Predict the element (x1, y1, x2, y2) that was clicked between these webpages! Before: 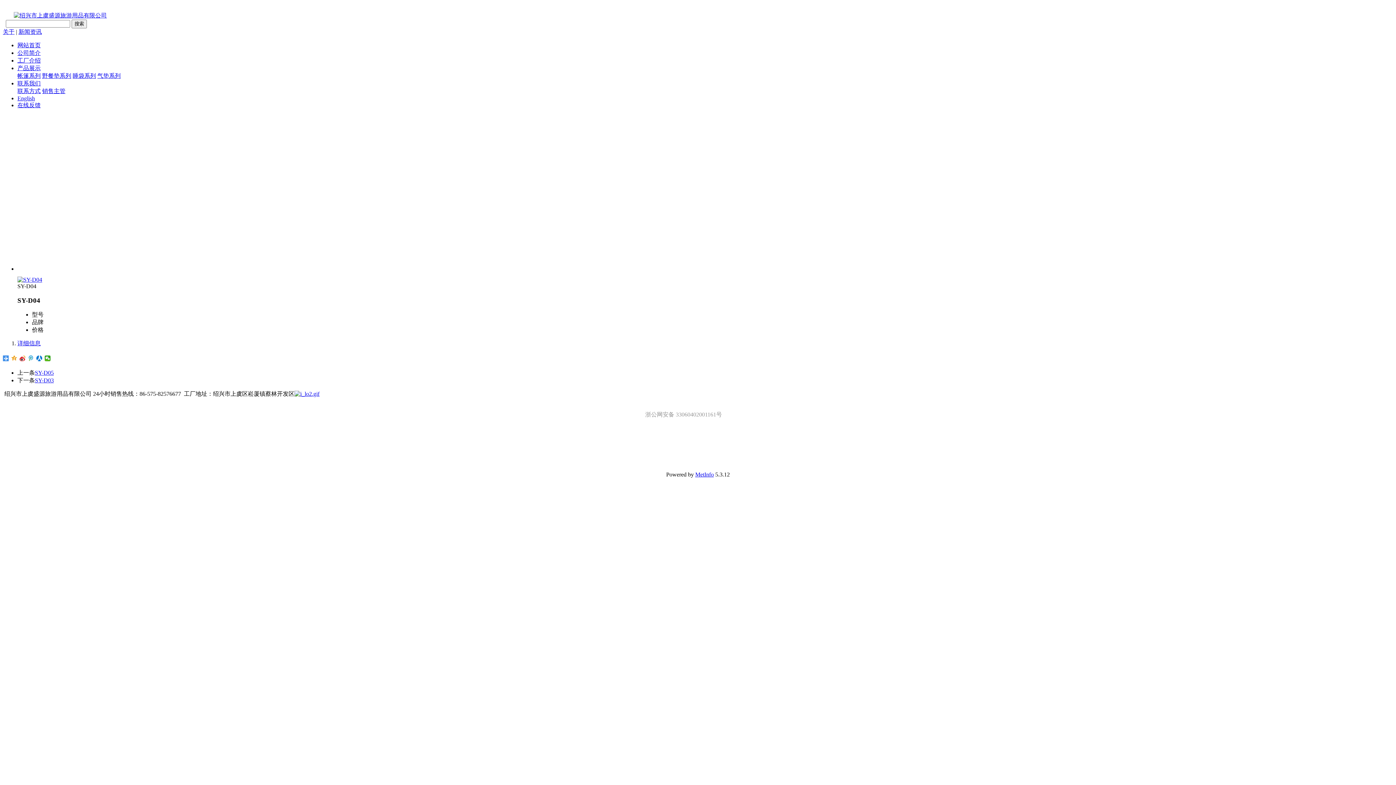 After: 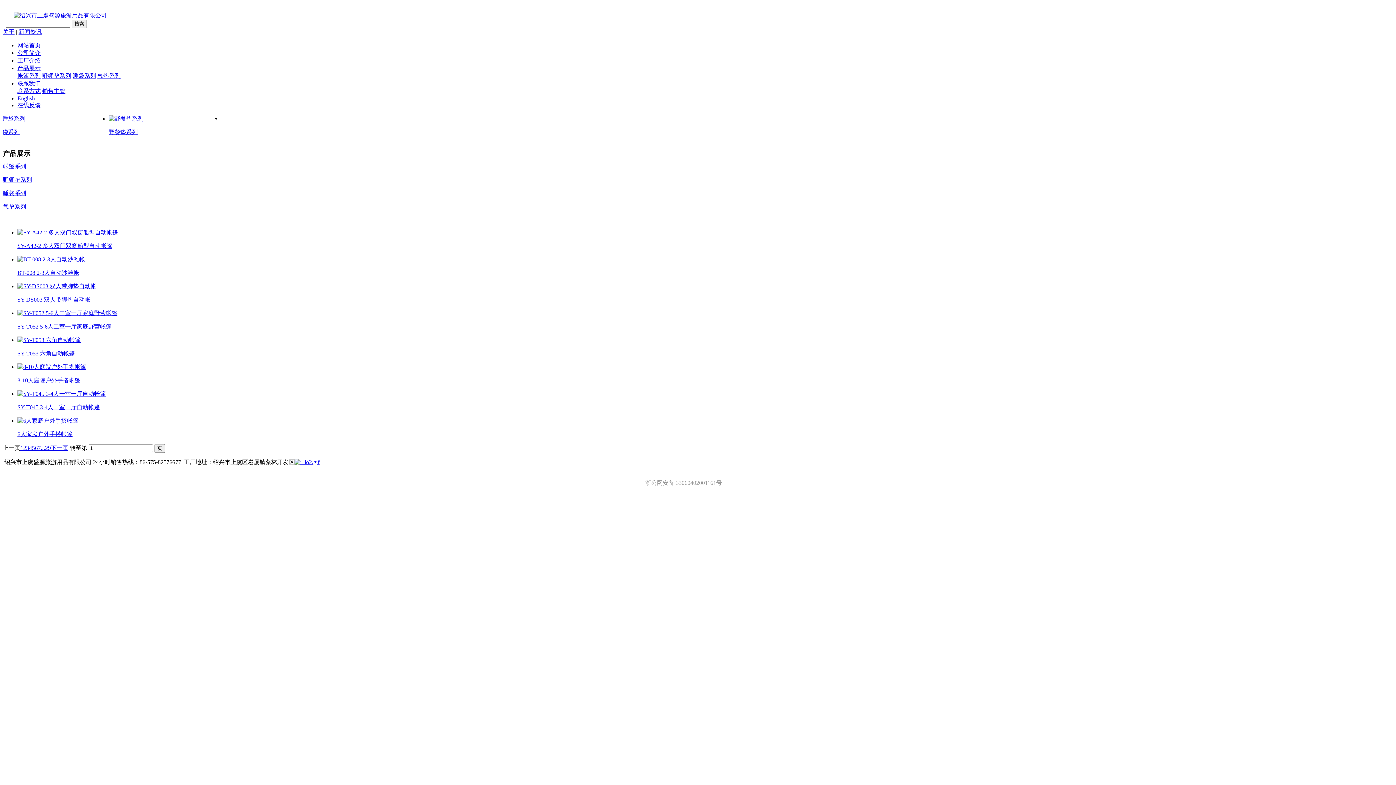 Action: bbox: (17, 65, 40, 71) label: 产品展示